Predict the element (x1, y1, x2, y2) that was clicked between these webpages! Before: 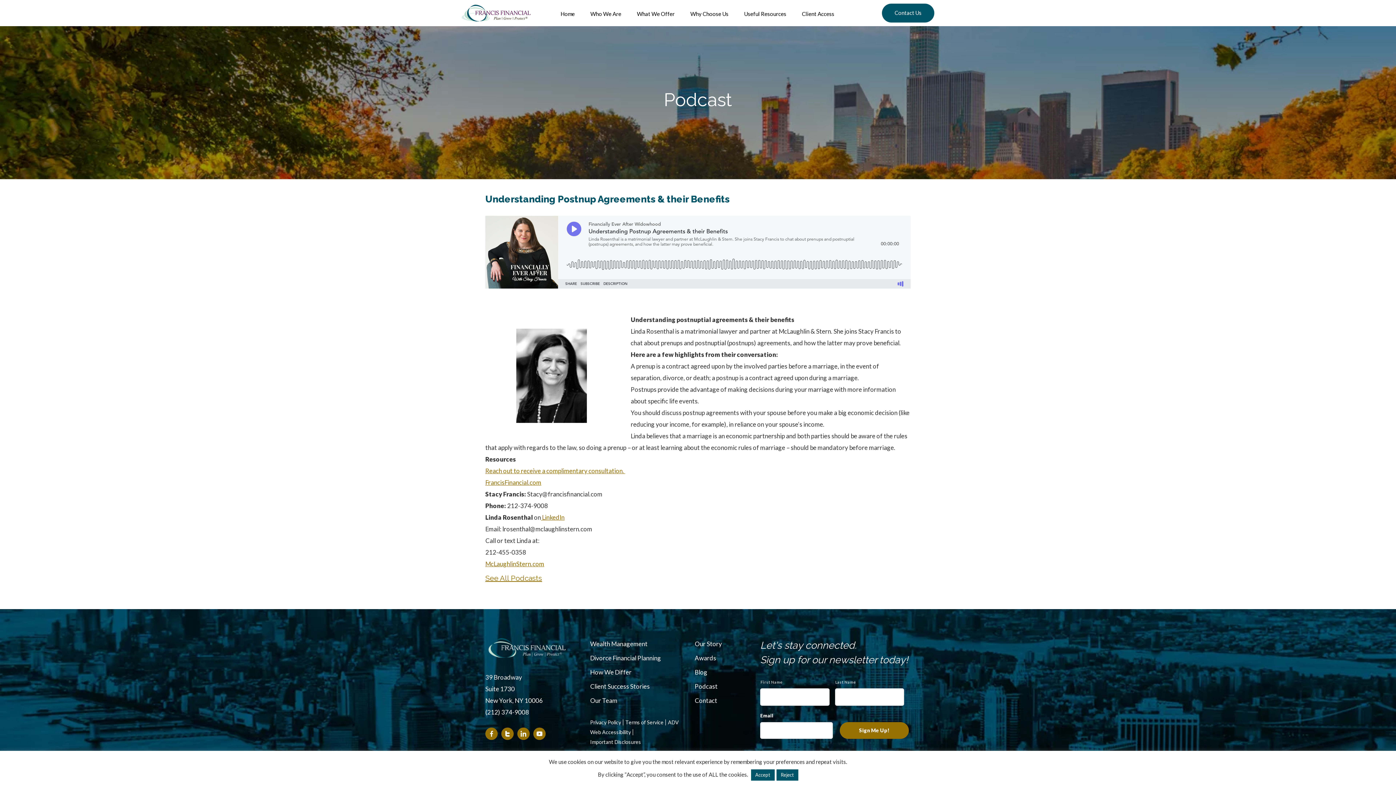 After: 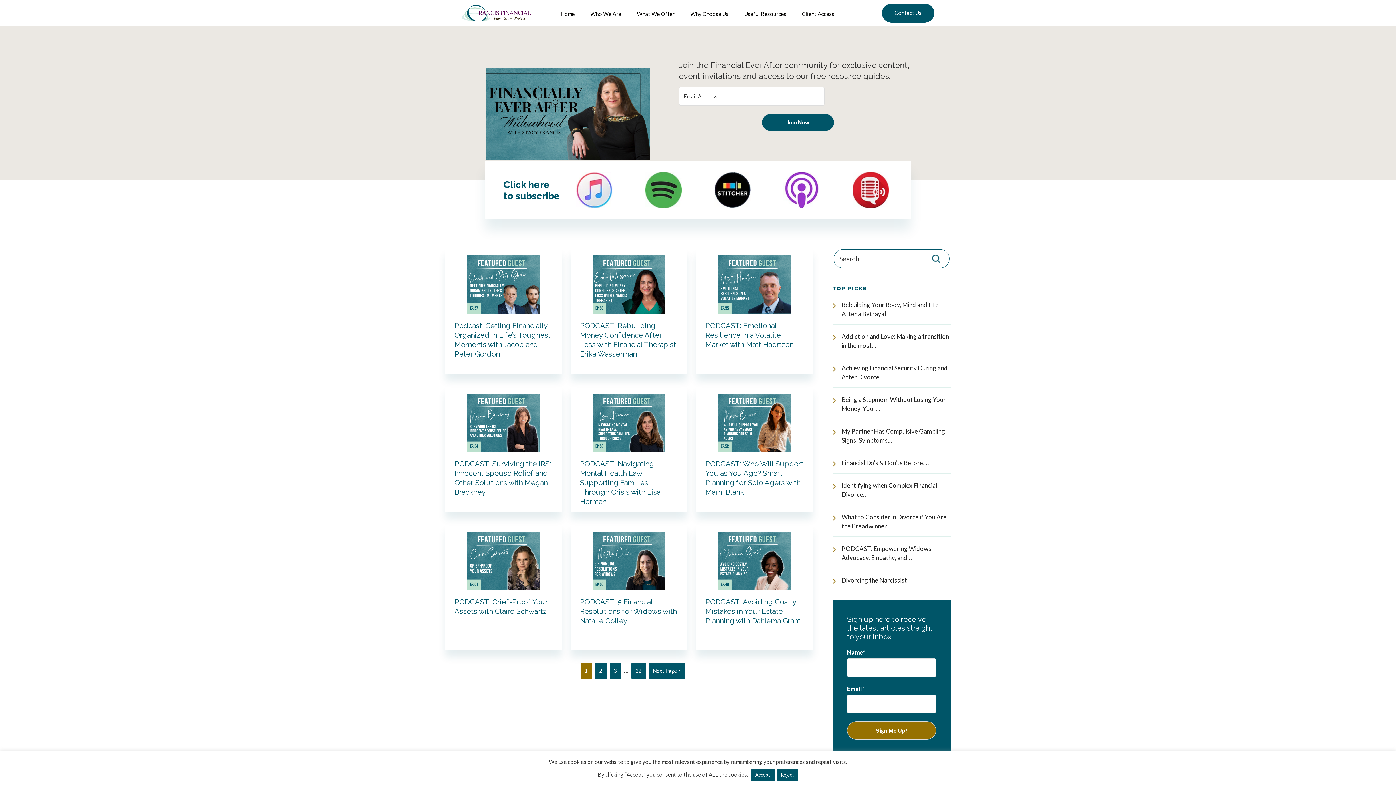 Action: label: Podcast bbox: (694, 681, 717, 692)